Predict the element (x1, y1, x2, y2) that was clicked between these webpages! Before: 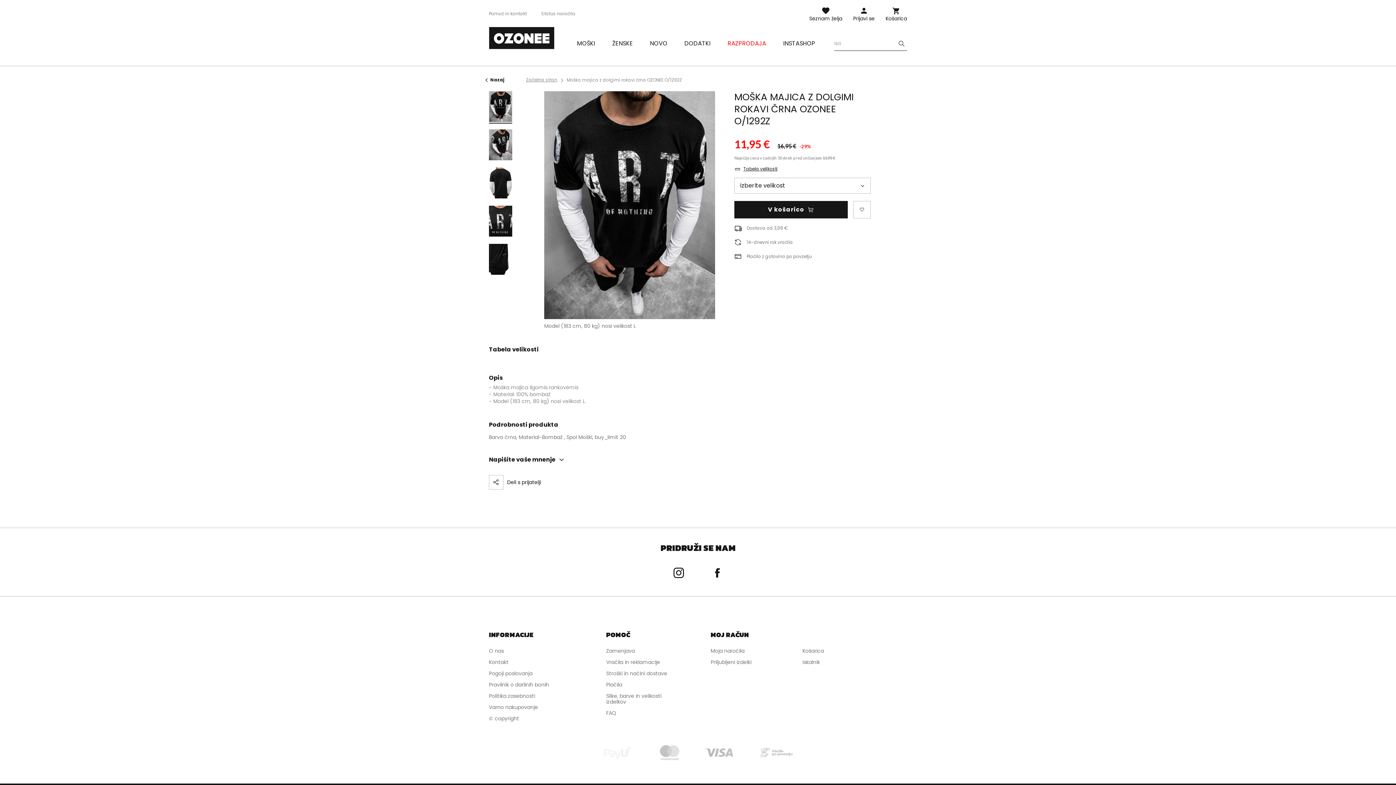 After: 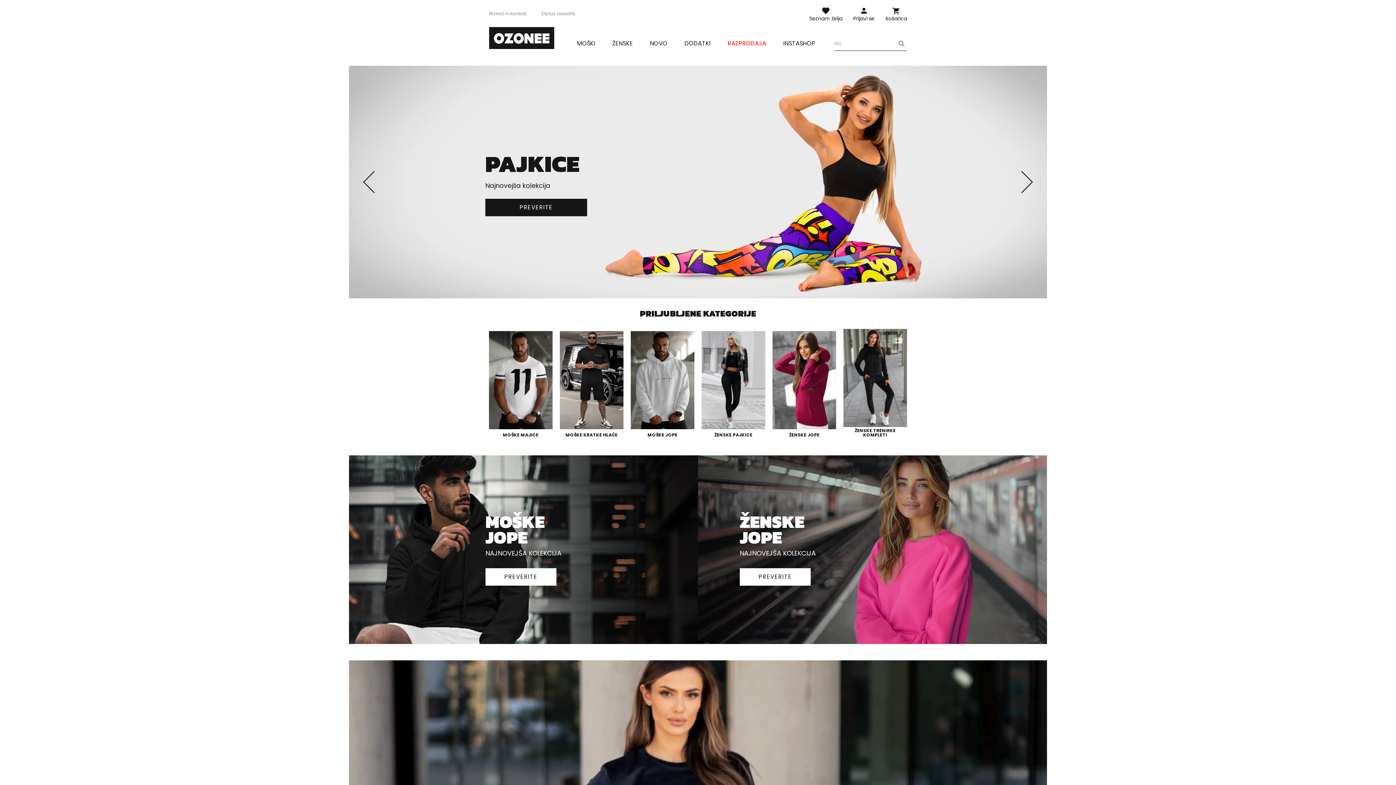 Action: bbox: (489, 26, 554, 48)